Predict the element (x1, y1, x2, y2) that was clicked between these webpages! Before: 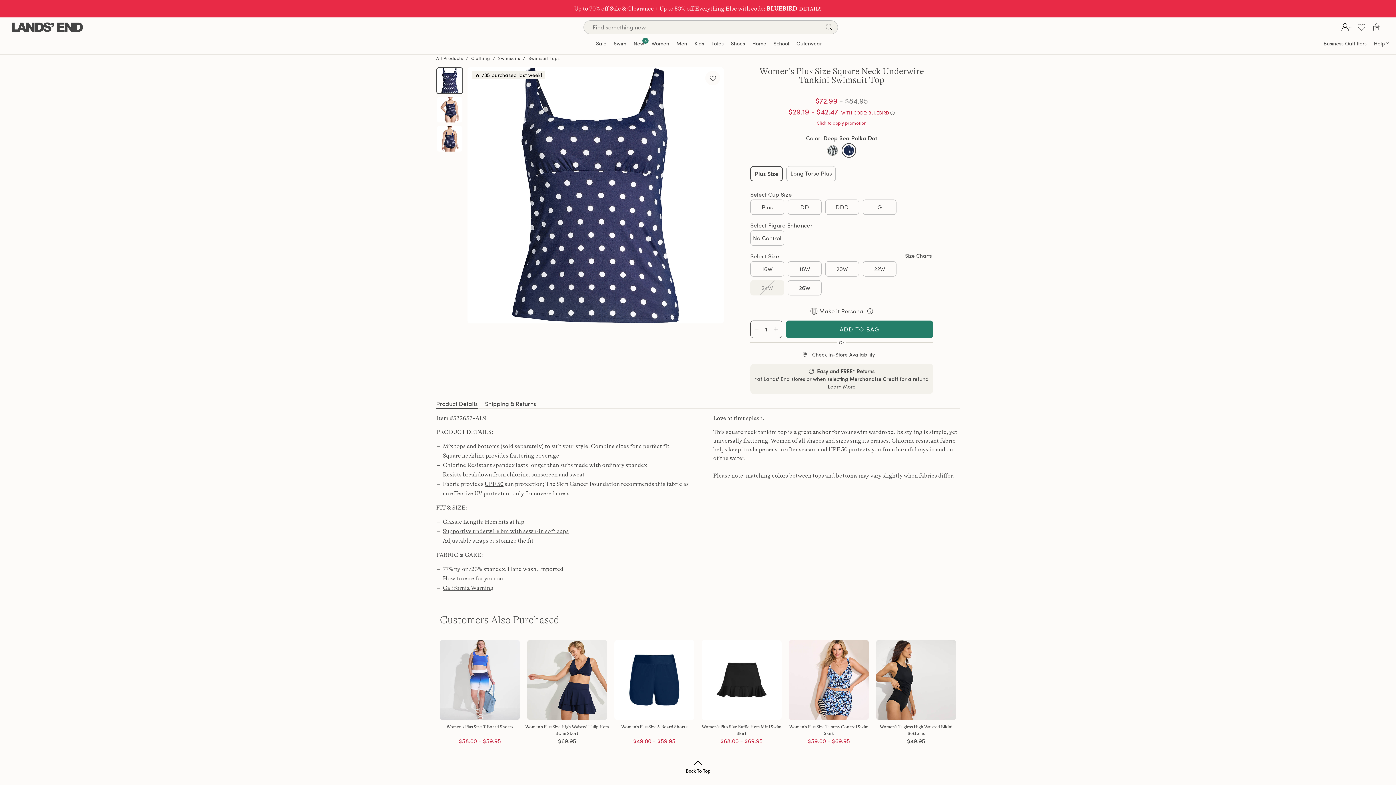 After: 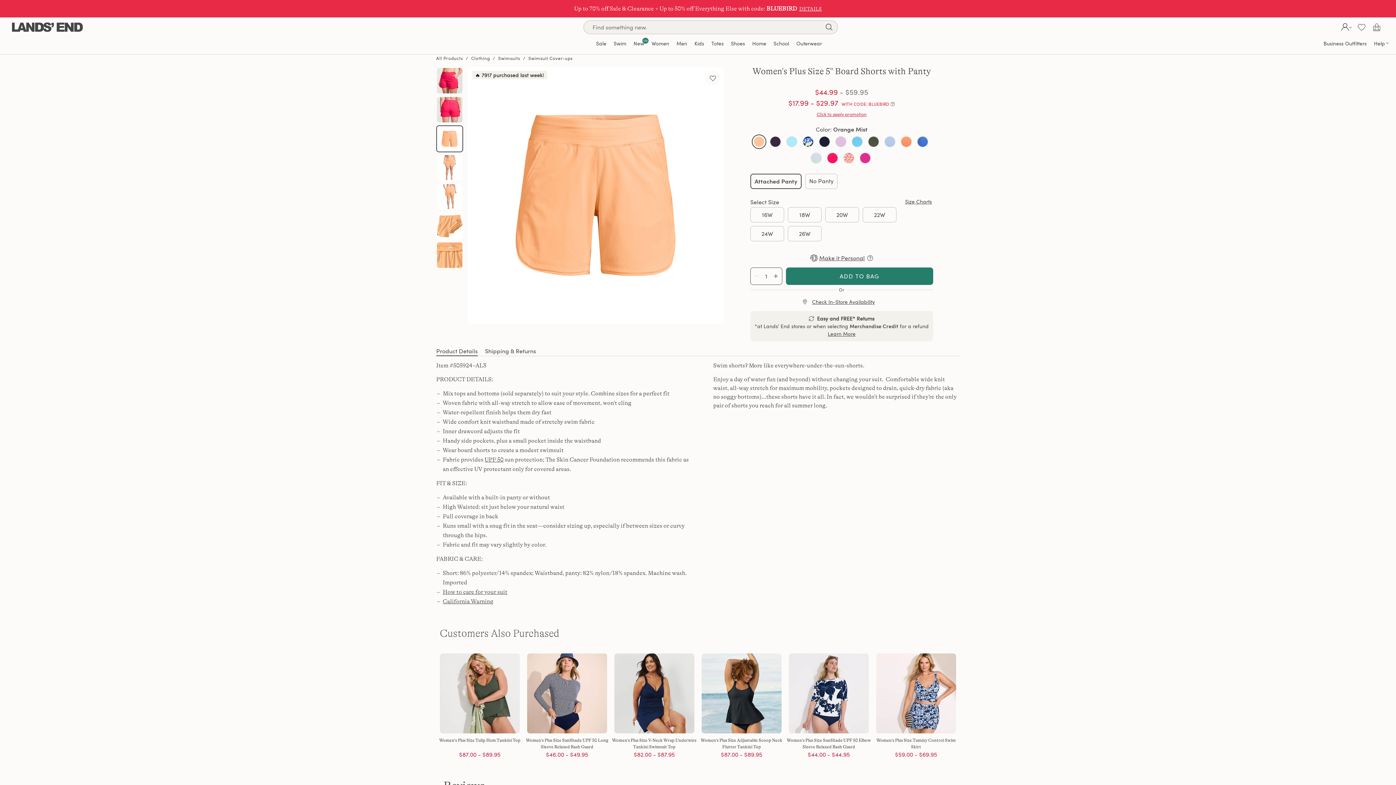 Action: bbox: (614, 678, 694, 745) label: Women's Plus Size 5' Board Shorts
$49.00 - $59.95